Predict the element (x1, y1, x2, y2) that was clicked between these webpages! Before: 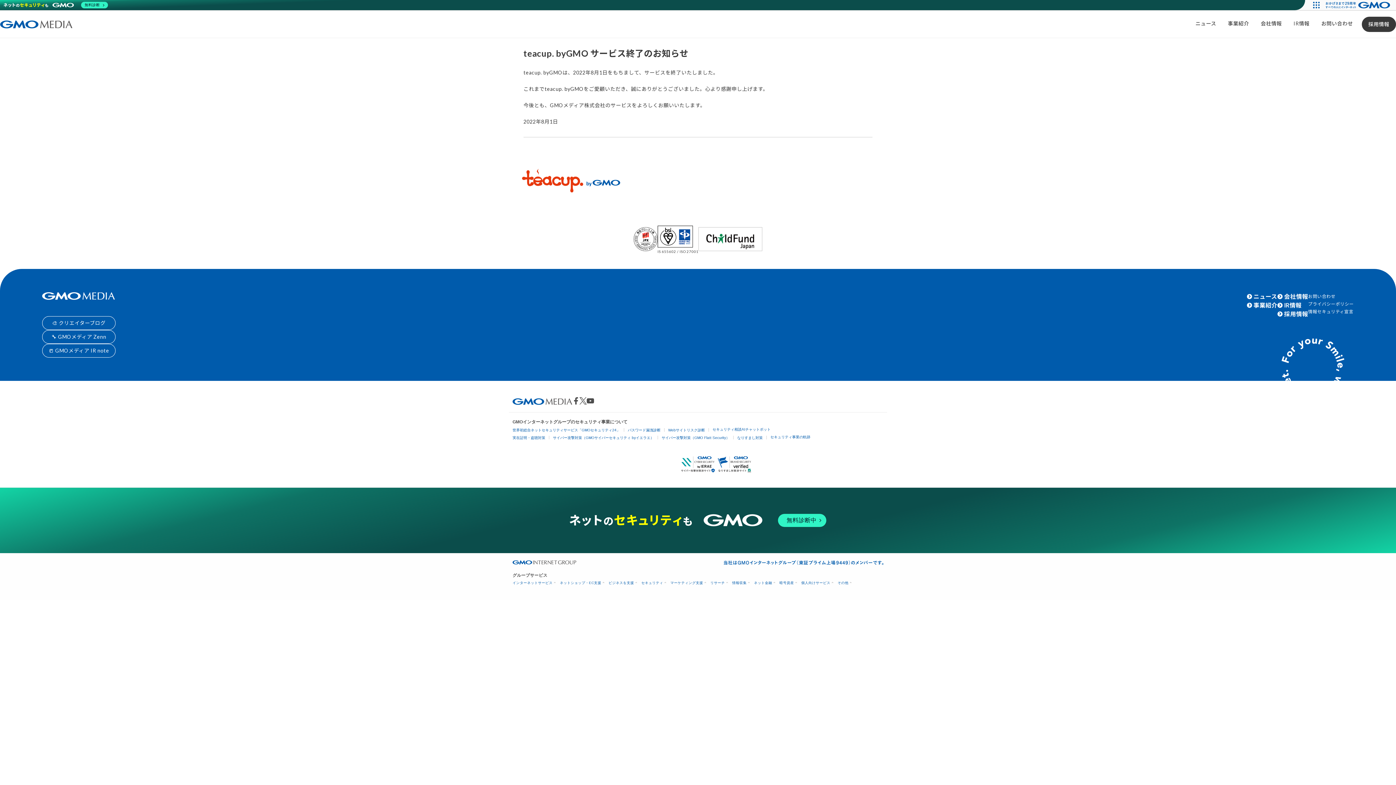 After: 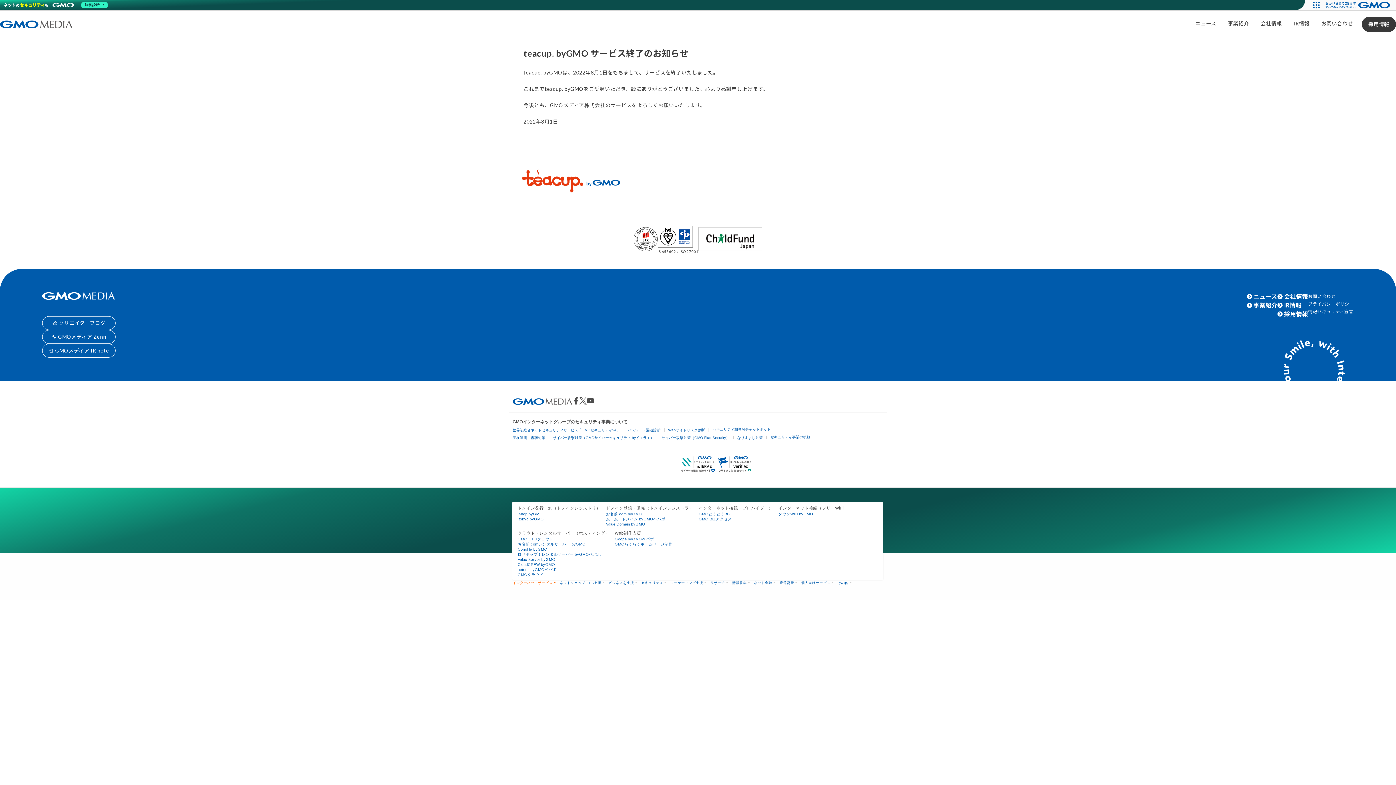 Action: bbox: (512, 581, 554, 585) label: インターネットサービス